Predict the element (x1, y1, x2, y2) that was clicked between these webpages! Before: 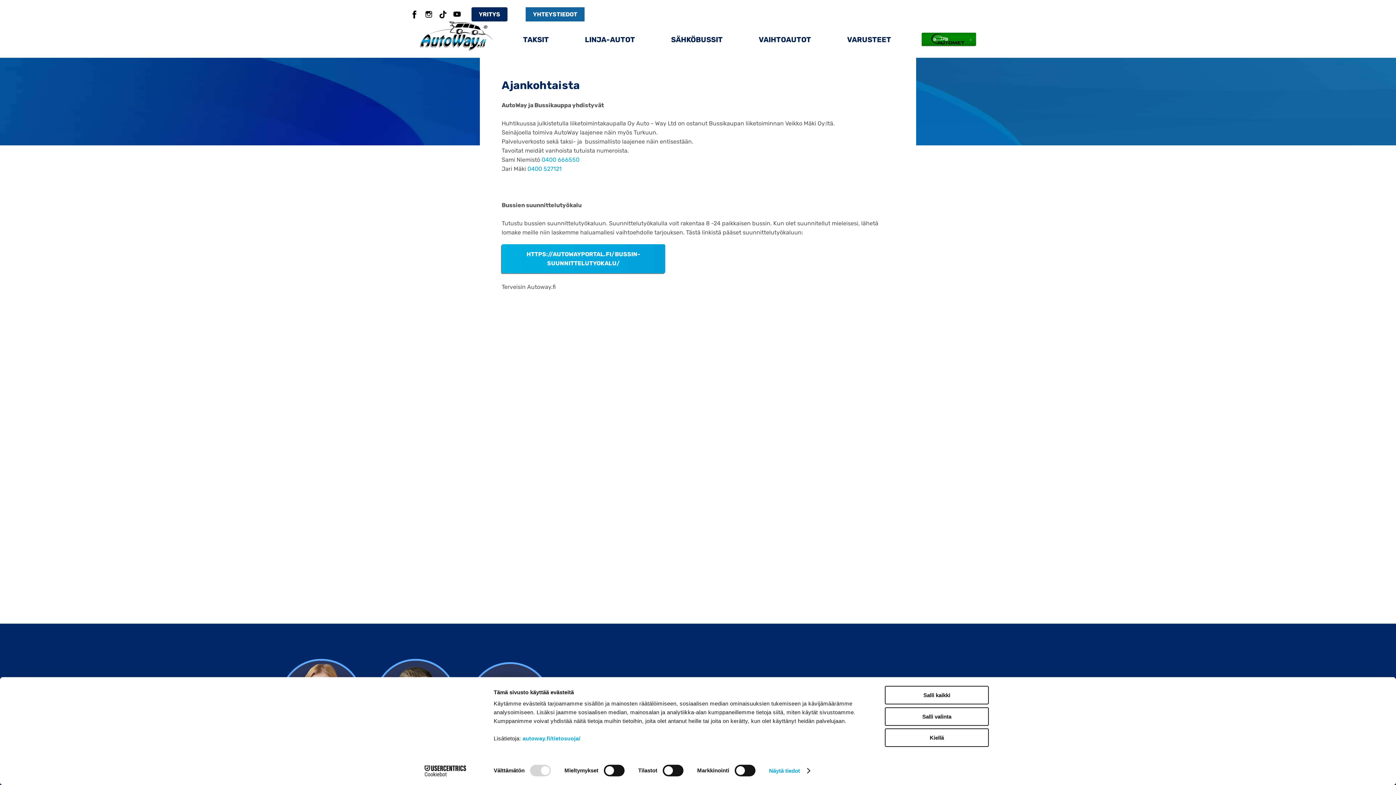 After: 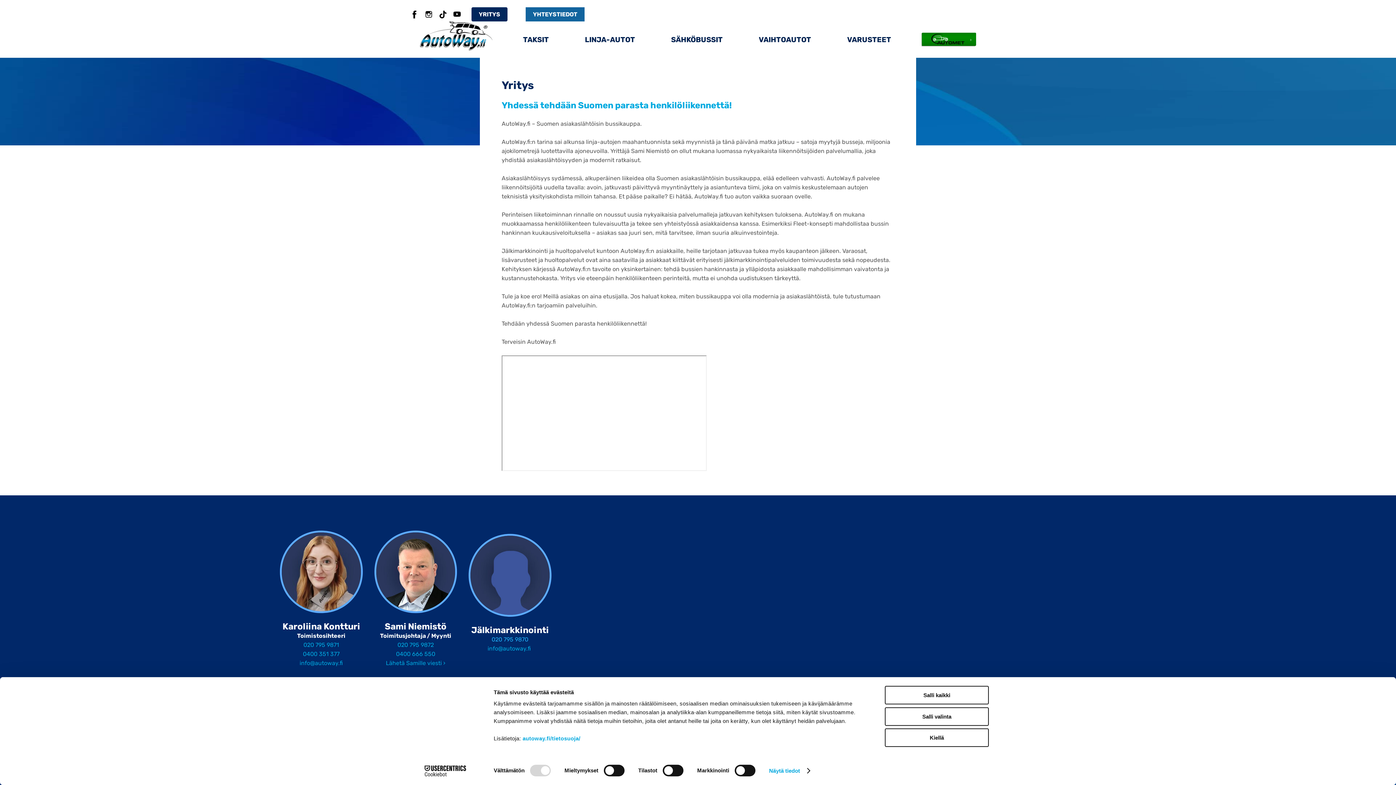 Action: bbox: (471, 7, 507, 21) label: YRITYS